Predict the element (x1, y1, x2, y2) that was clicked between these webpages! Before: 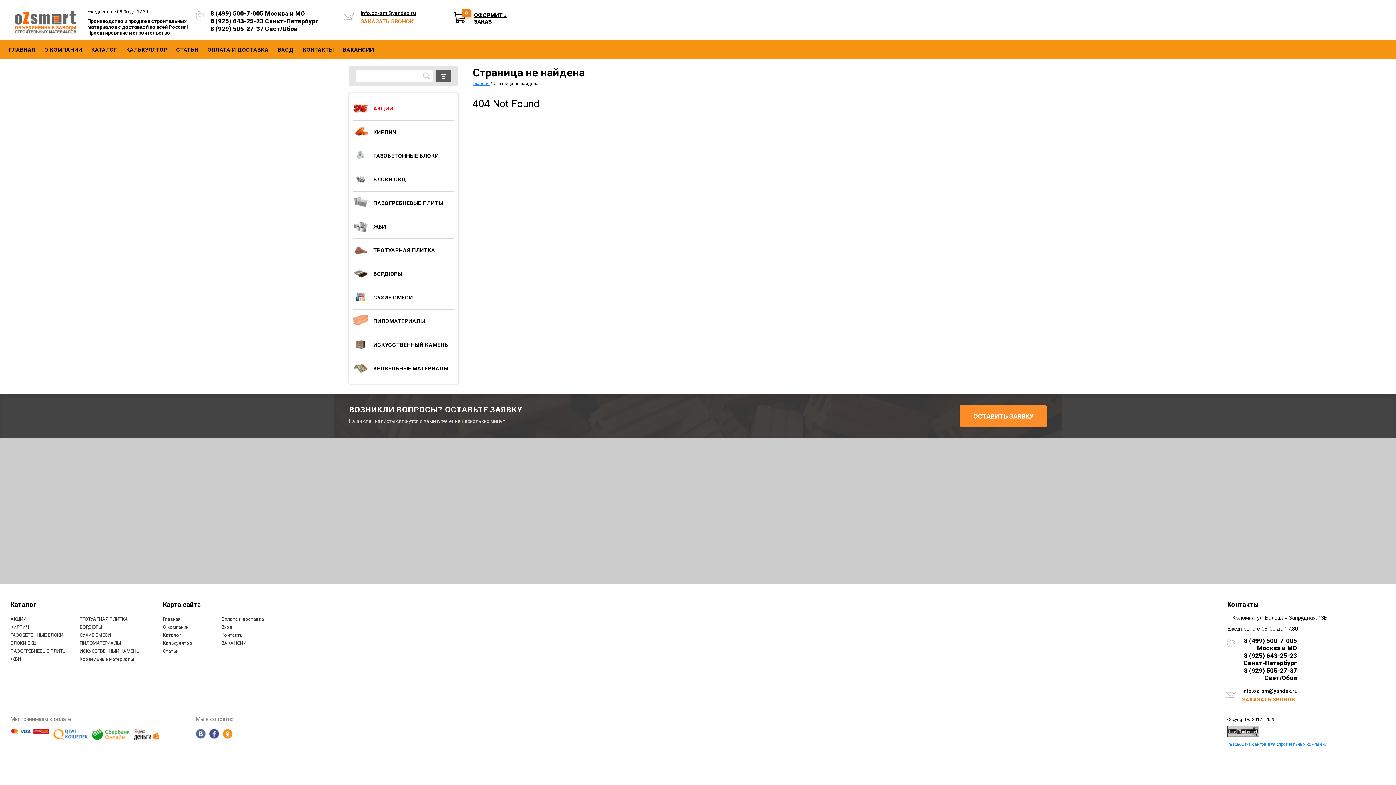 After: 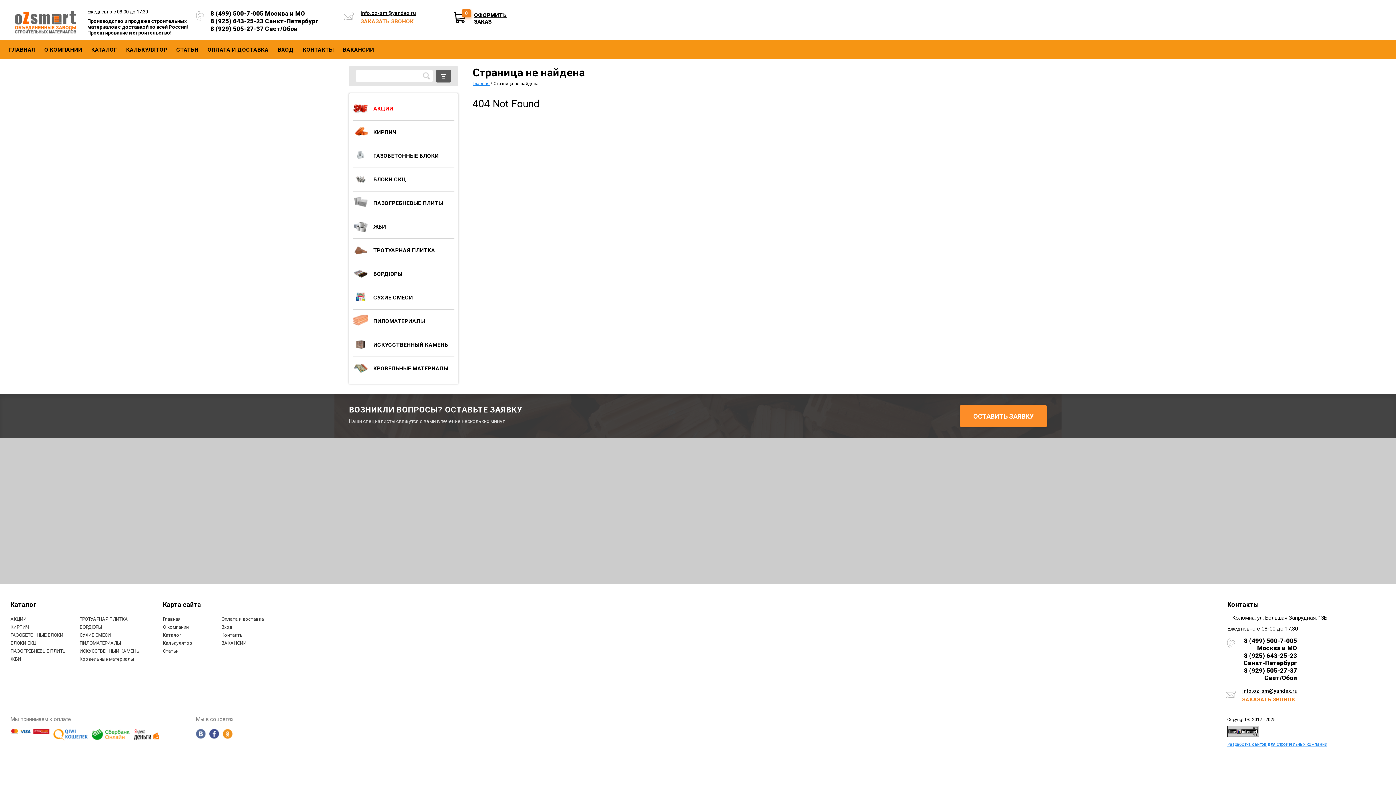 Action: bbox: (1227, 733, 1259, 738)